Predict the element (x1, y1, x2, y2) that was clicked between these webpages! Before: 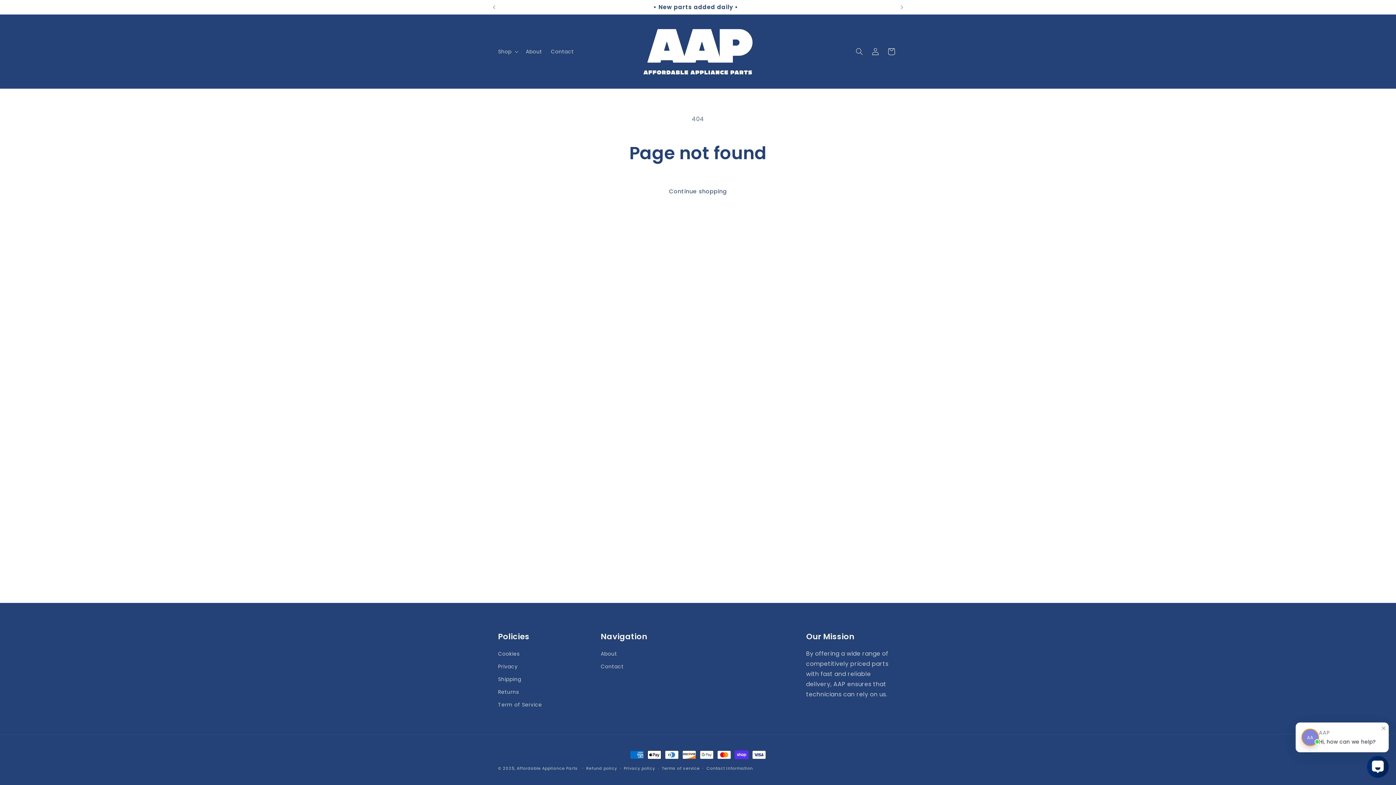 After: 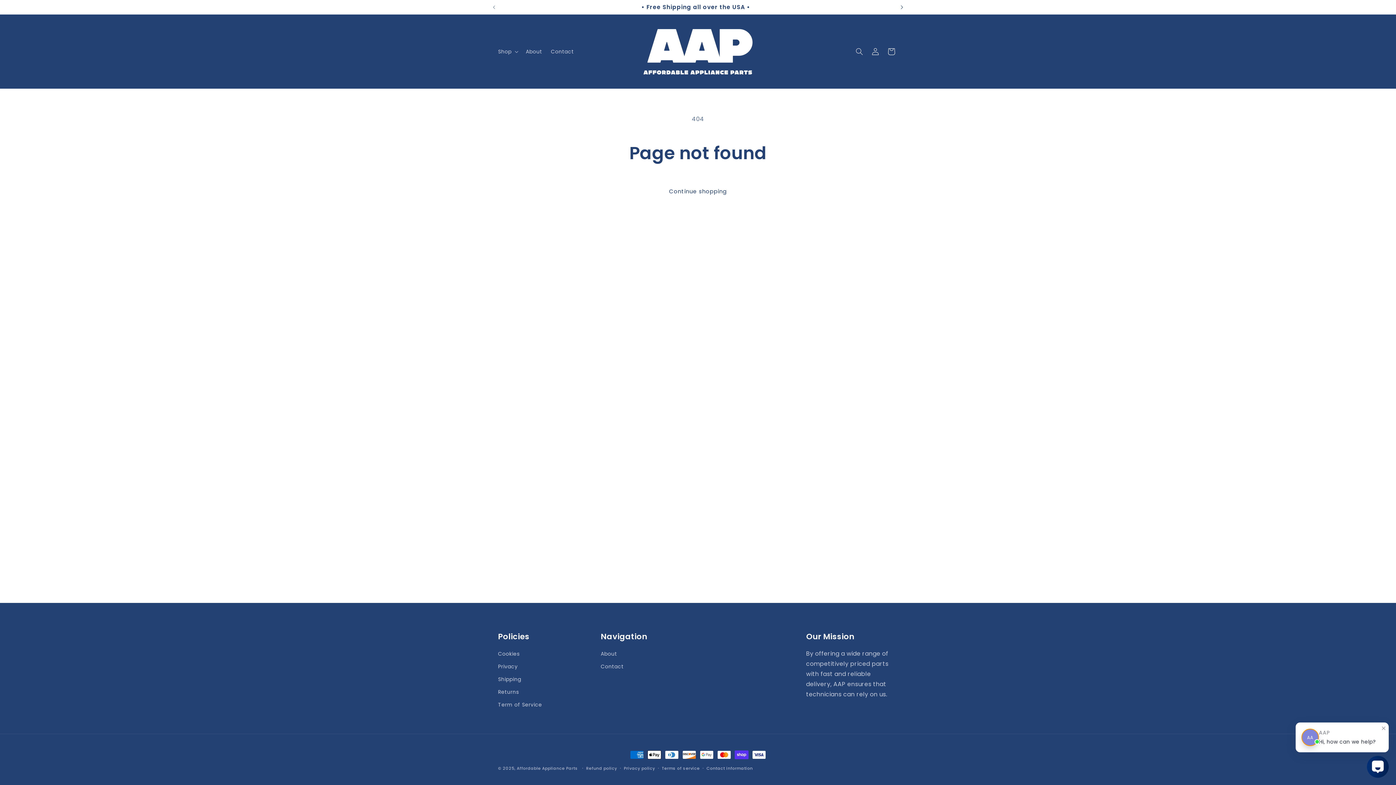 Action: bbox: (894, 0, 910, 14) label: Next announcement